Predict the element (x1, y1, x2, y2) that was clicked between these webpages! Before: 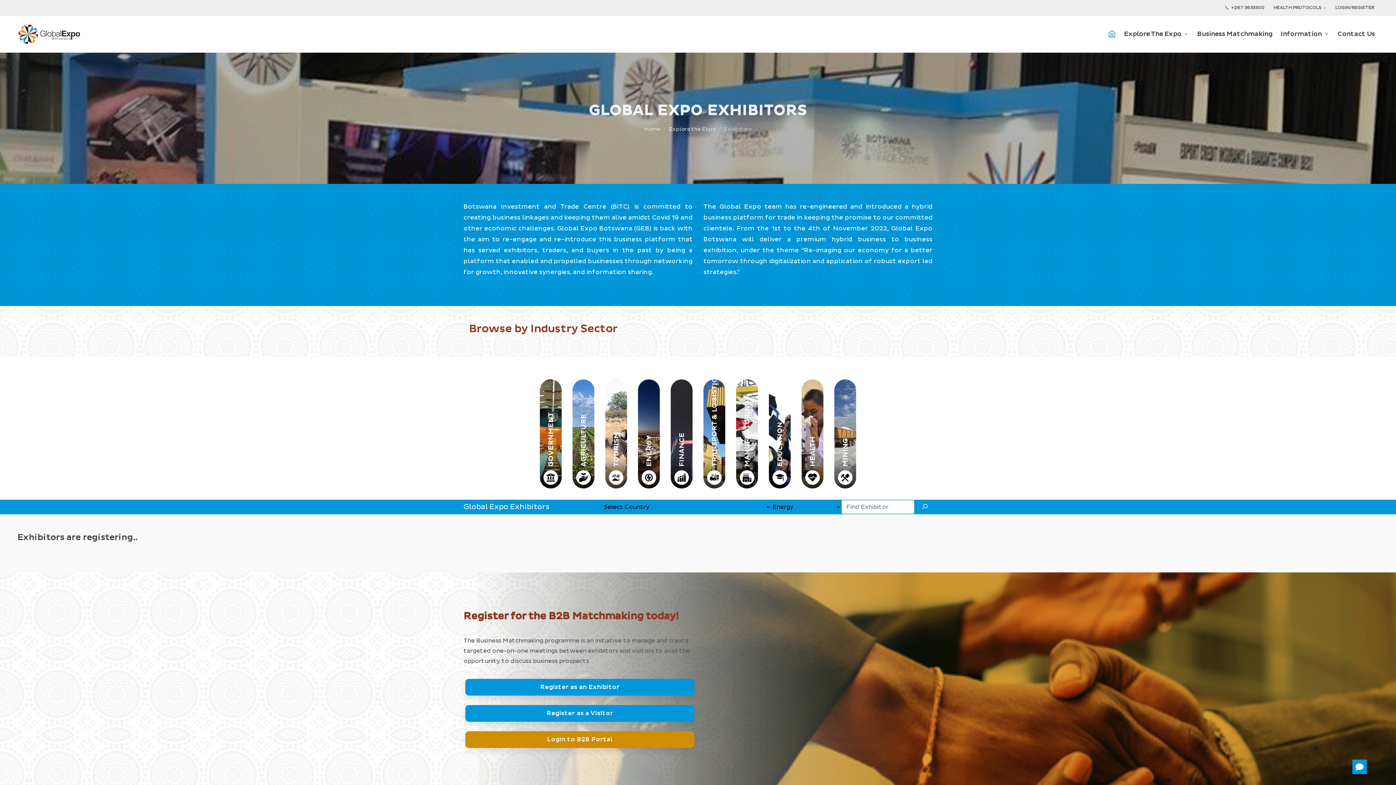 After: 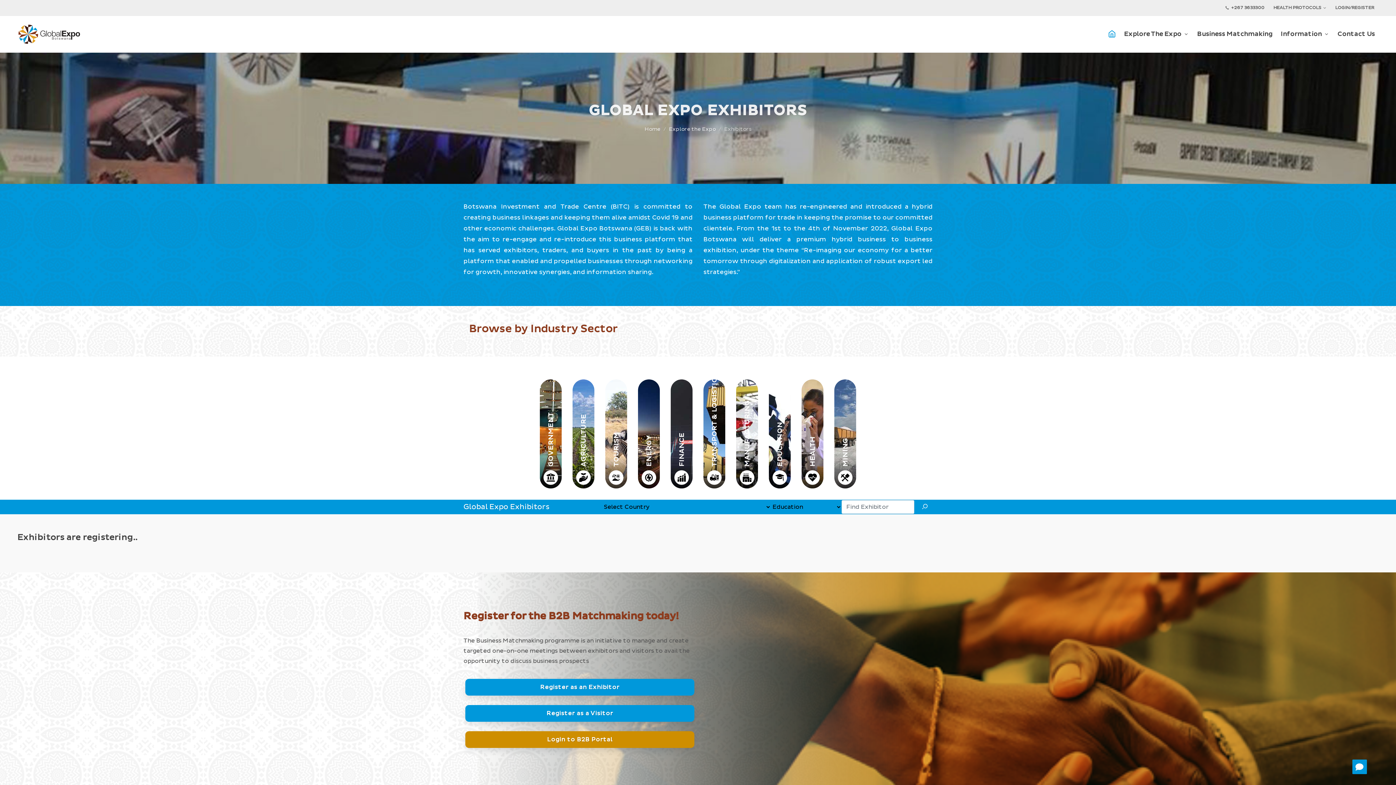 Action: label: EDUCATION bbox: (769, 379, 790, 488)